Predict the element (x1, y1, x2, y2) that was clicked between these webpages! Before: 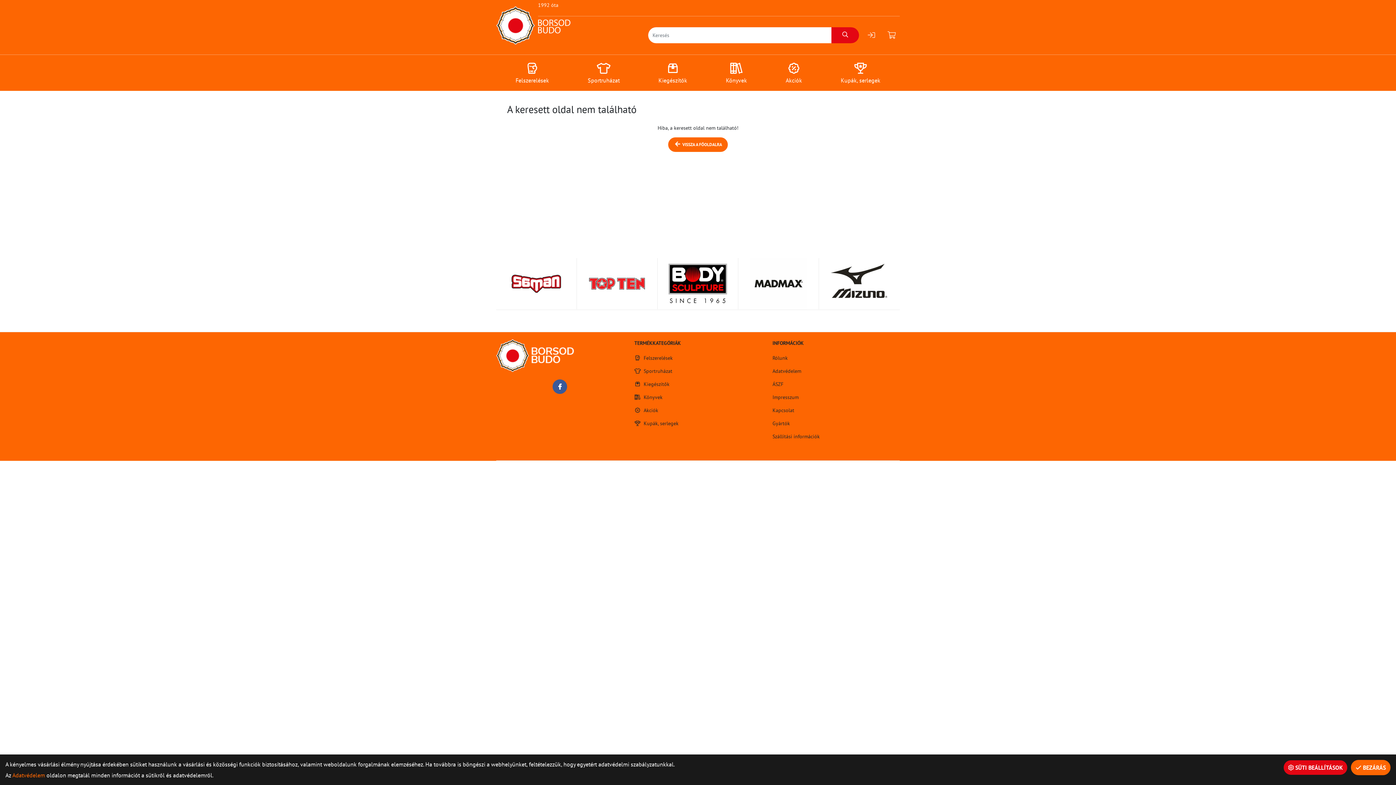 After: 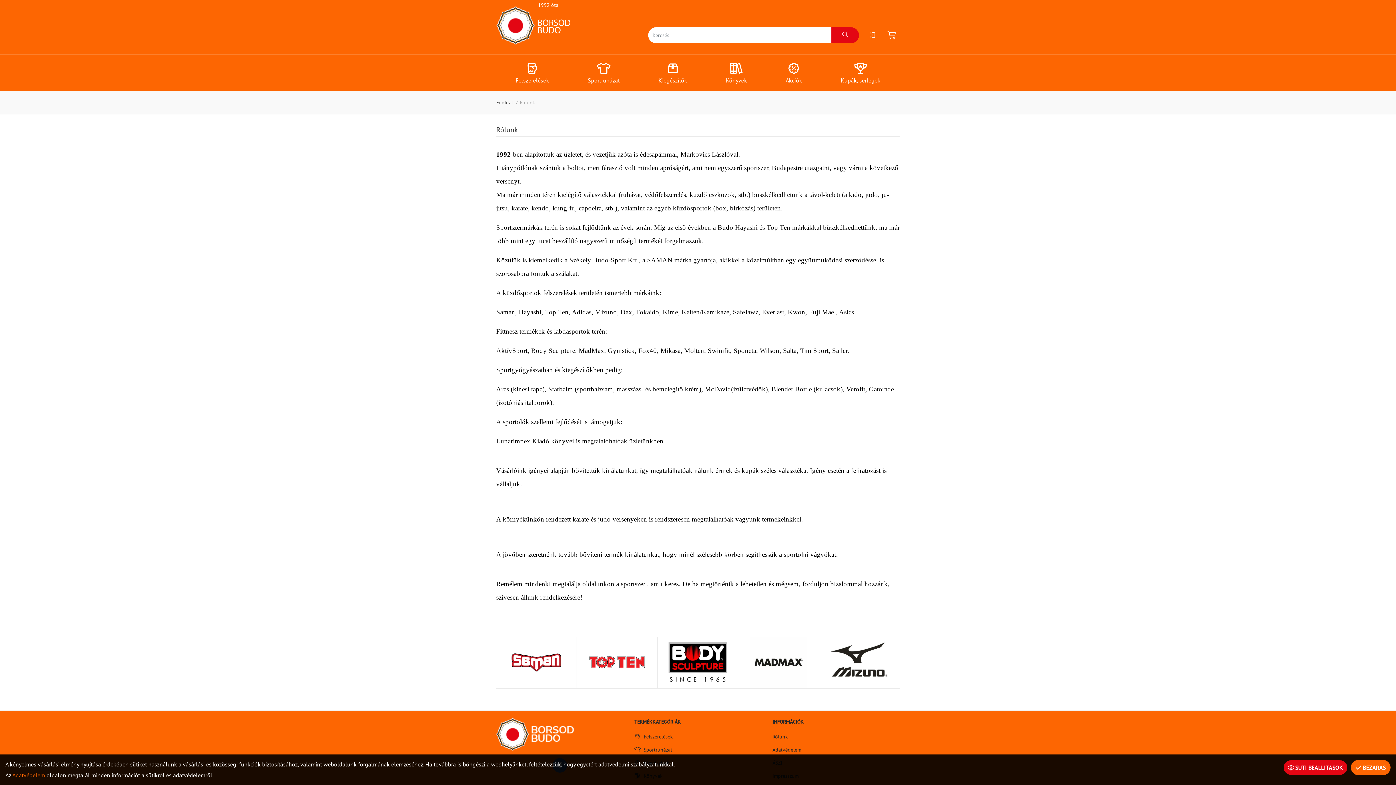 Action: label: Rólunk bbox: (772, 354, 788, 362)